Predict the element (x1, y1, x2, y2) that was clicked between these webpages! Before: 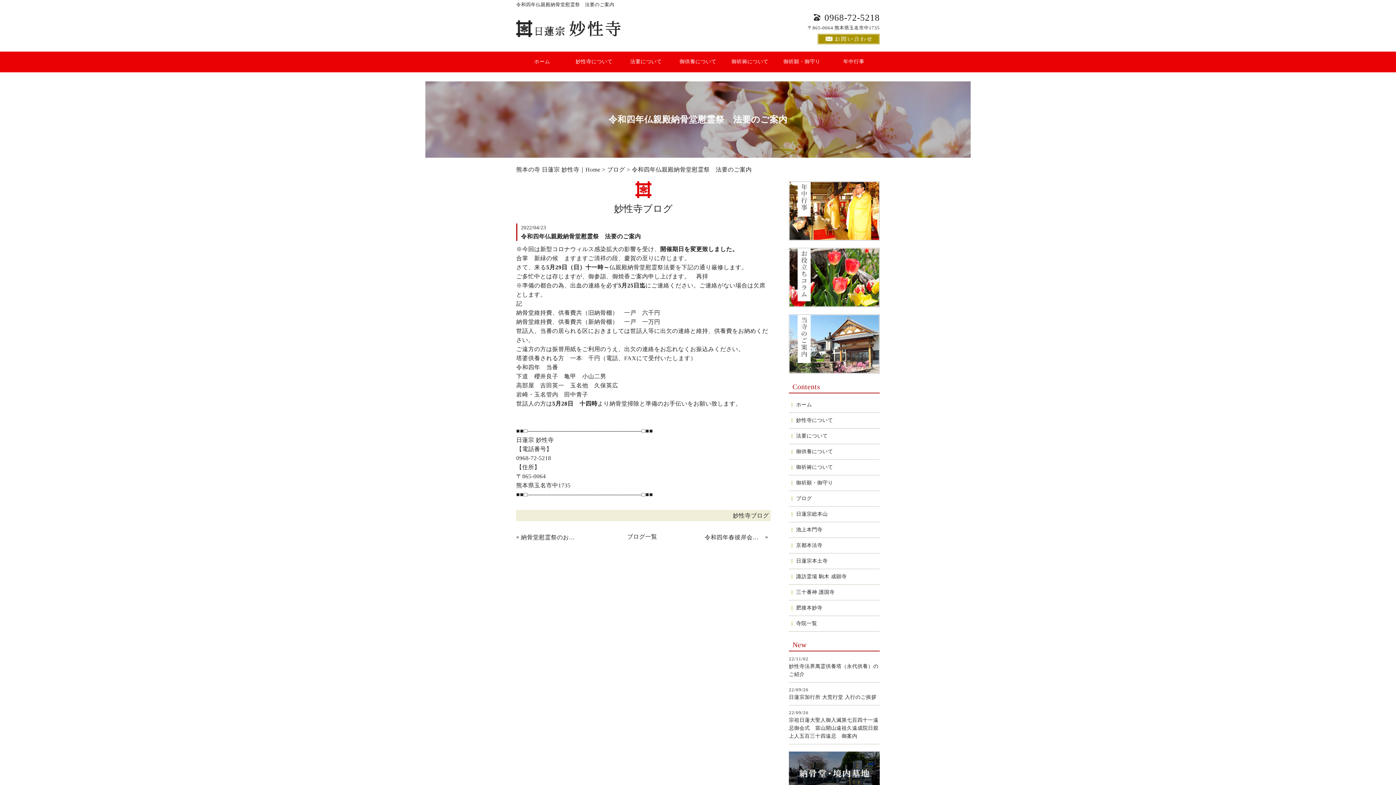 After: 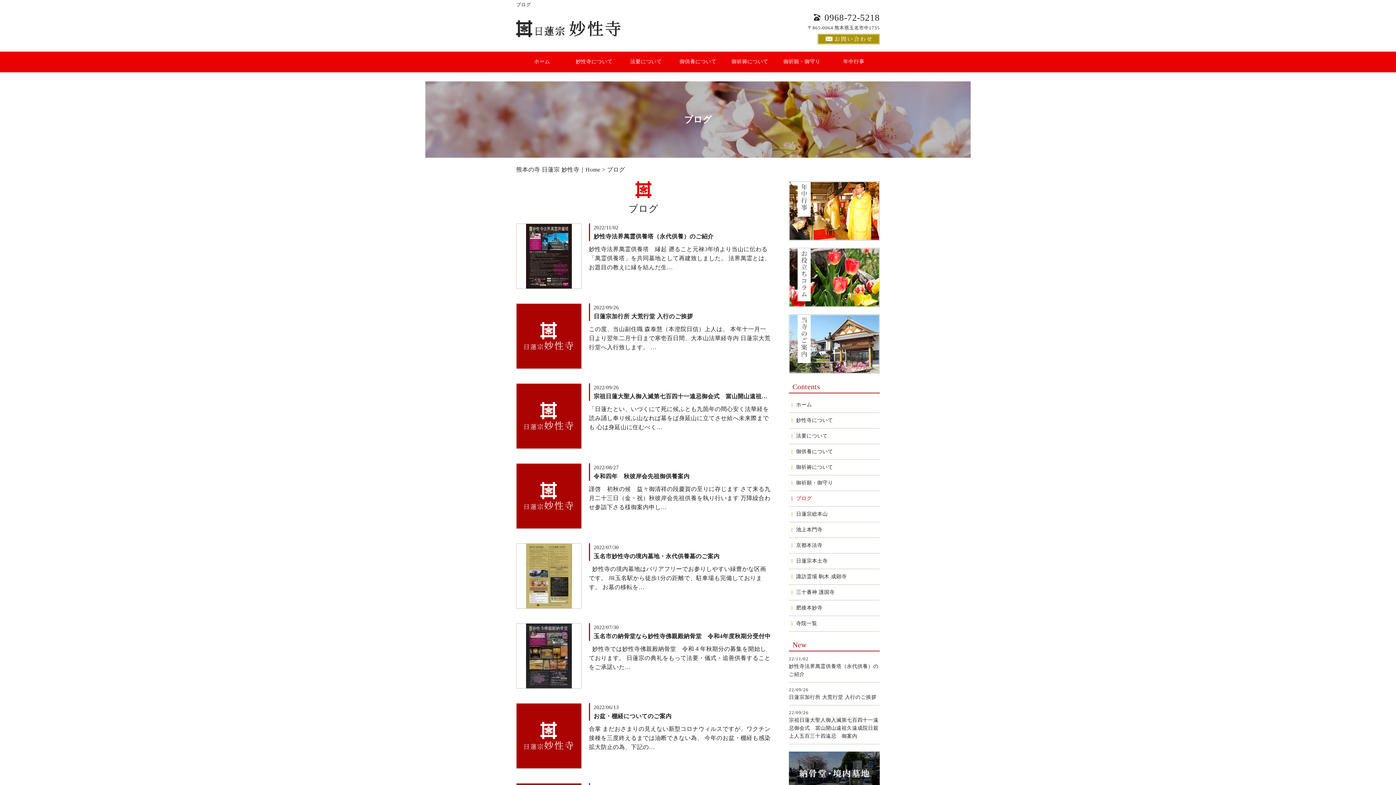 Action: bbox: (789, 491, 880, 506) label: ブログ